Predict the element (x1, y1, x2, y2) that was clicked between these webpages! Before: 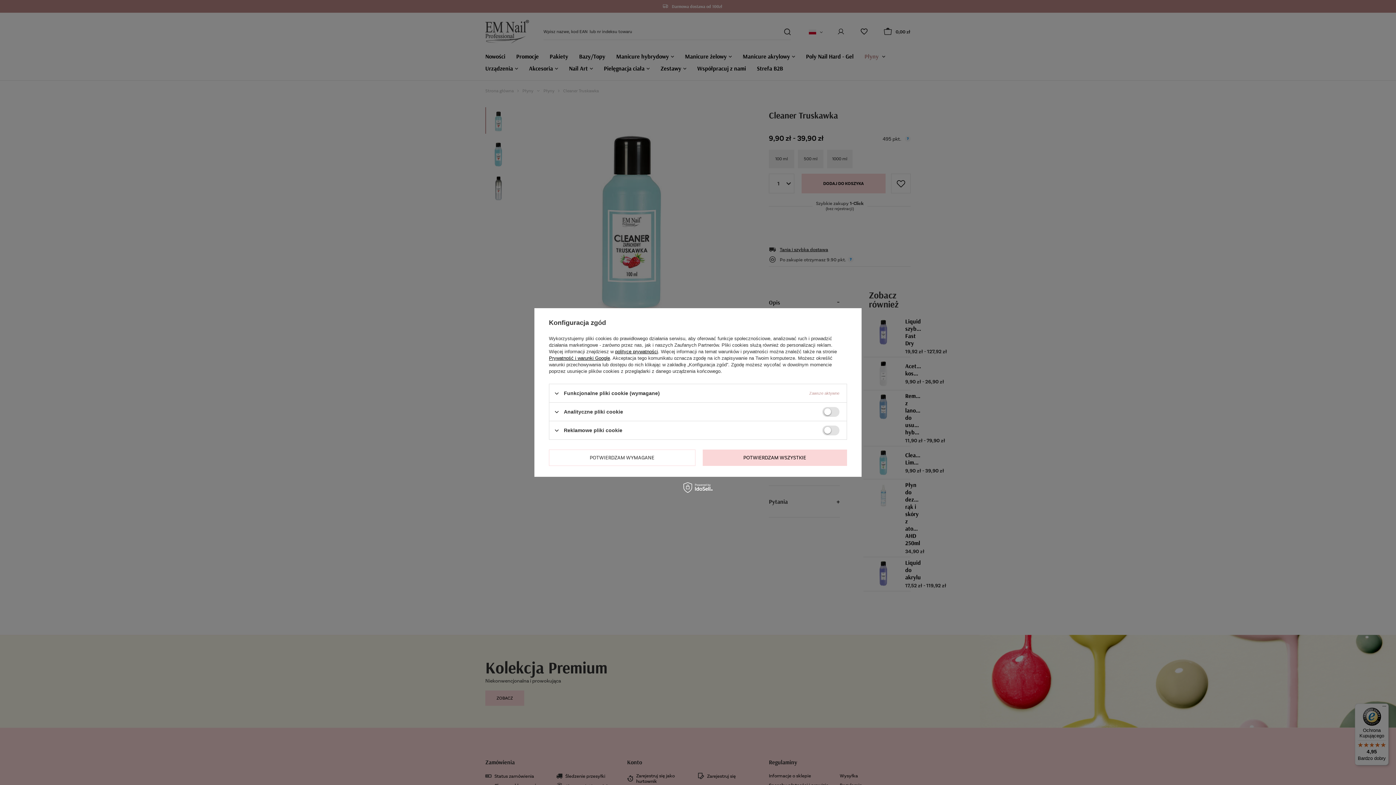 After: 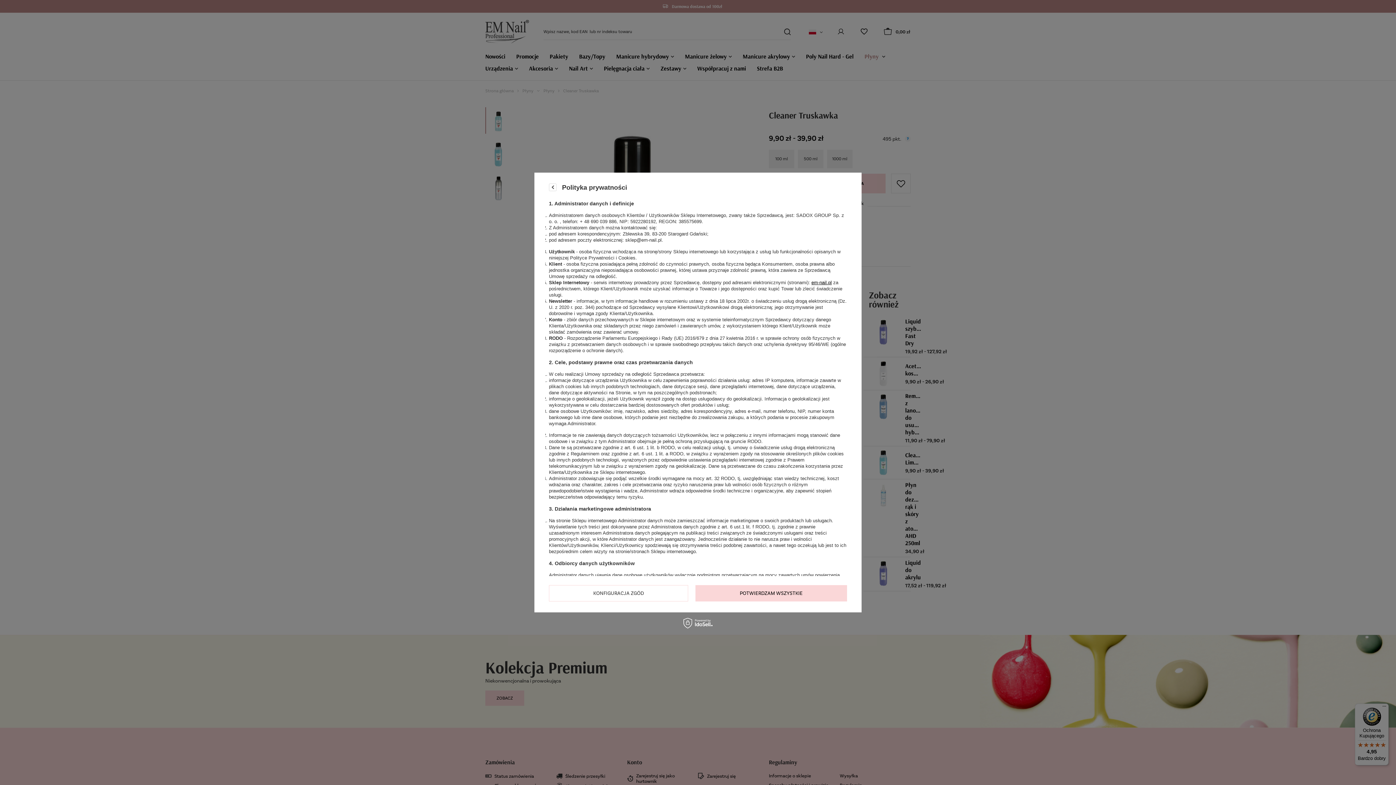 Action: bbox: (615, 349, 658, 354) label: polityce prywatności